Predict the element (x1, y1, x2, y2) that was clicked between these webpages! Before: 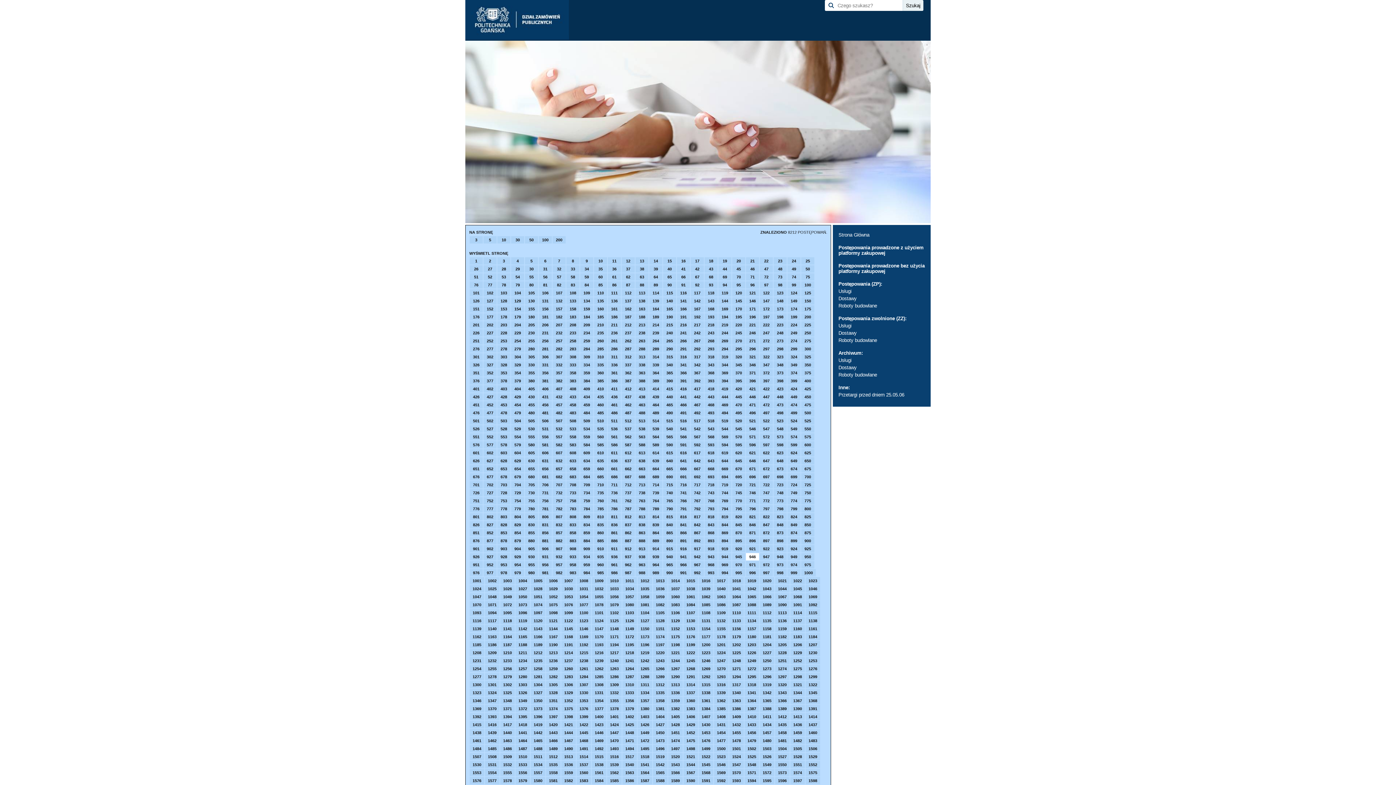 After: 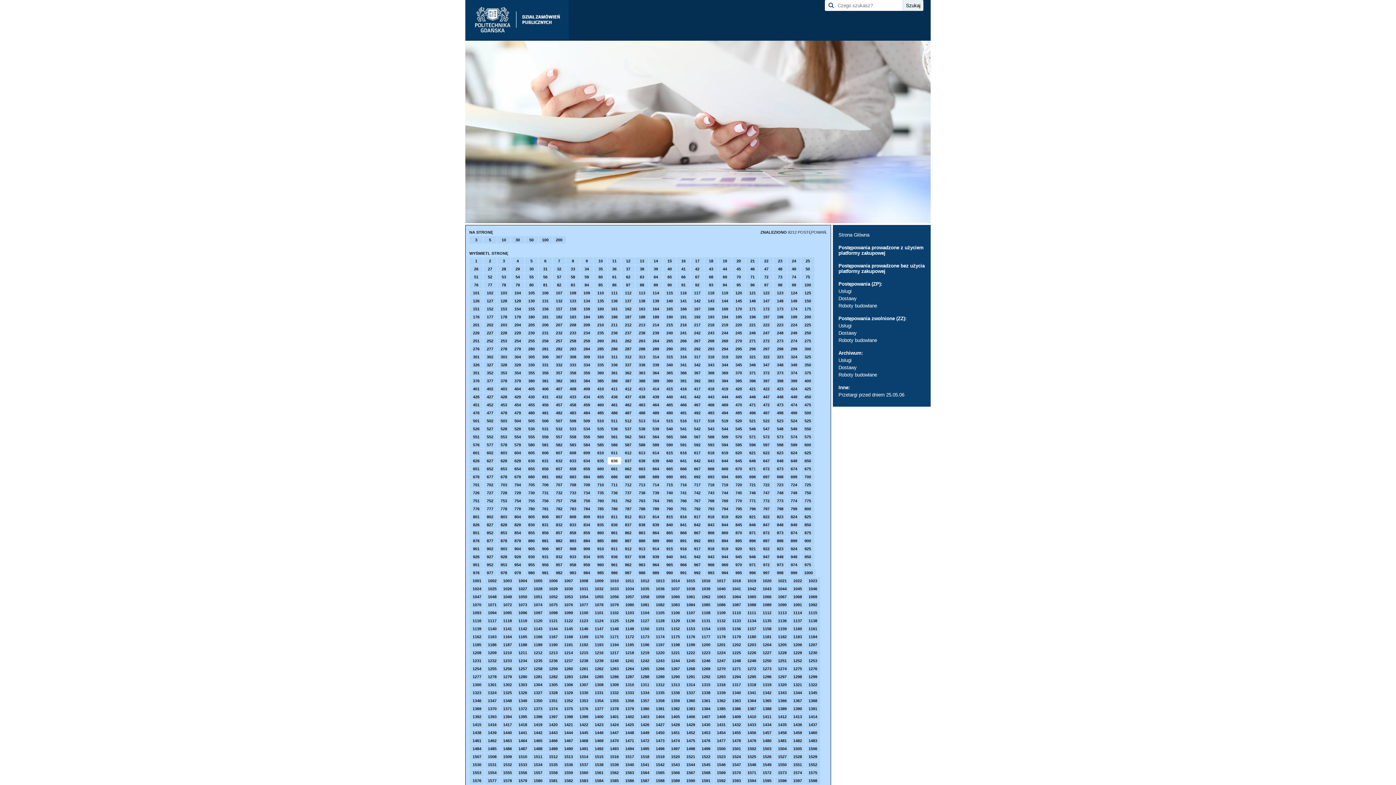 Action: bbox: (608, 457, 621, 464) label: 636